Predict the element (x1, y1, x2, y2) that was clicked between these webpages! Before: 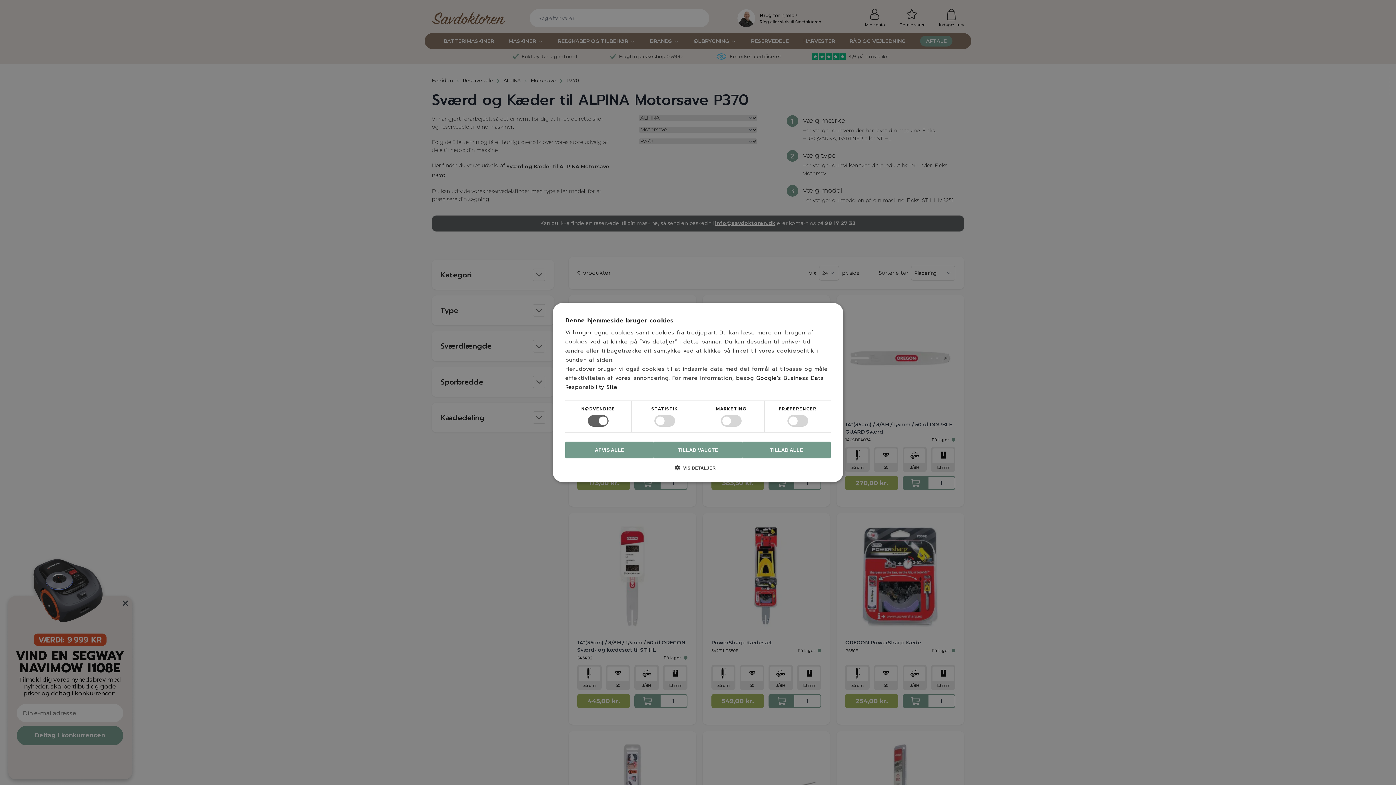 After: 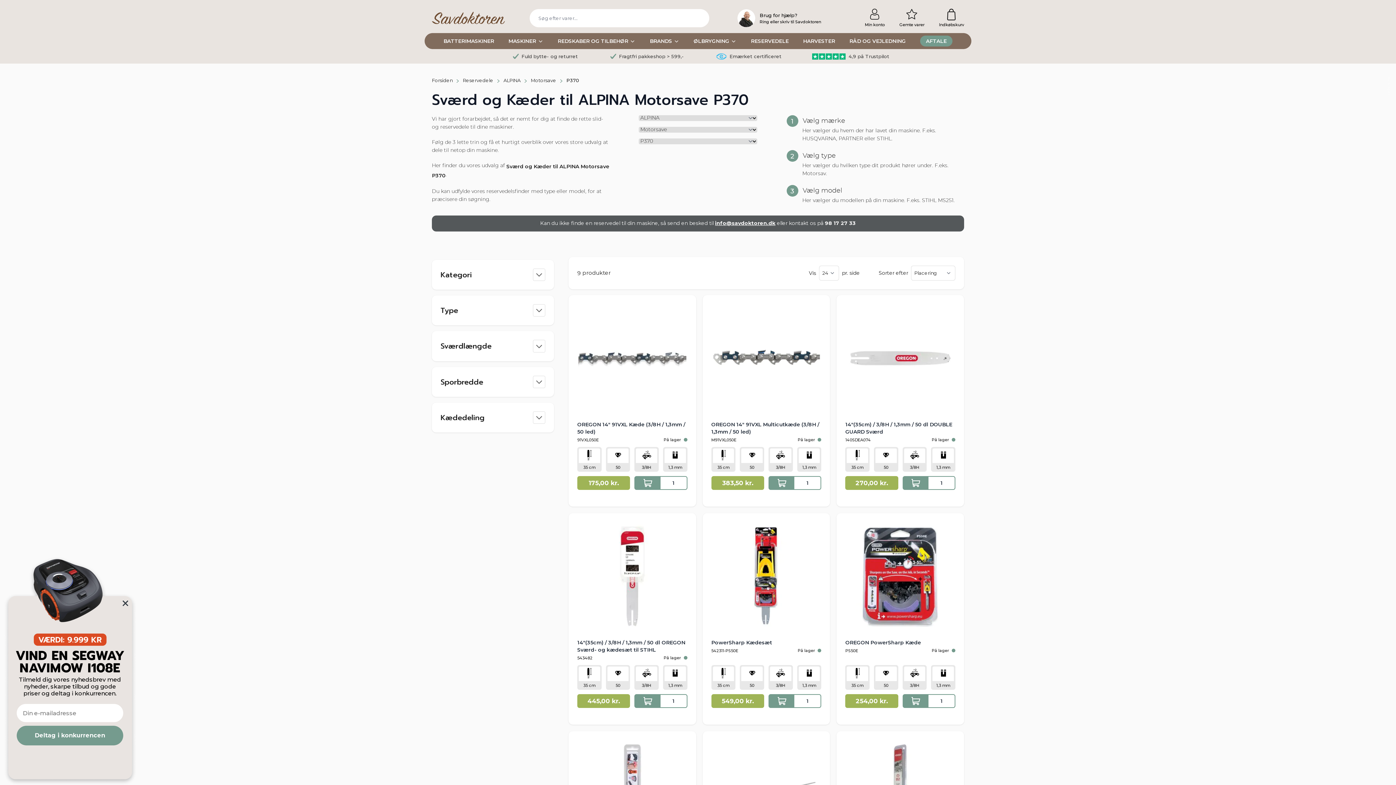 Action: label: TILLAD ALLE bbox: (742, 441, 830, 458)